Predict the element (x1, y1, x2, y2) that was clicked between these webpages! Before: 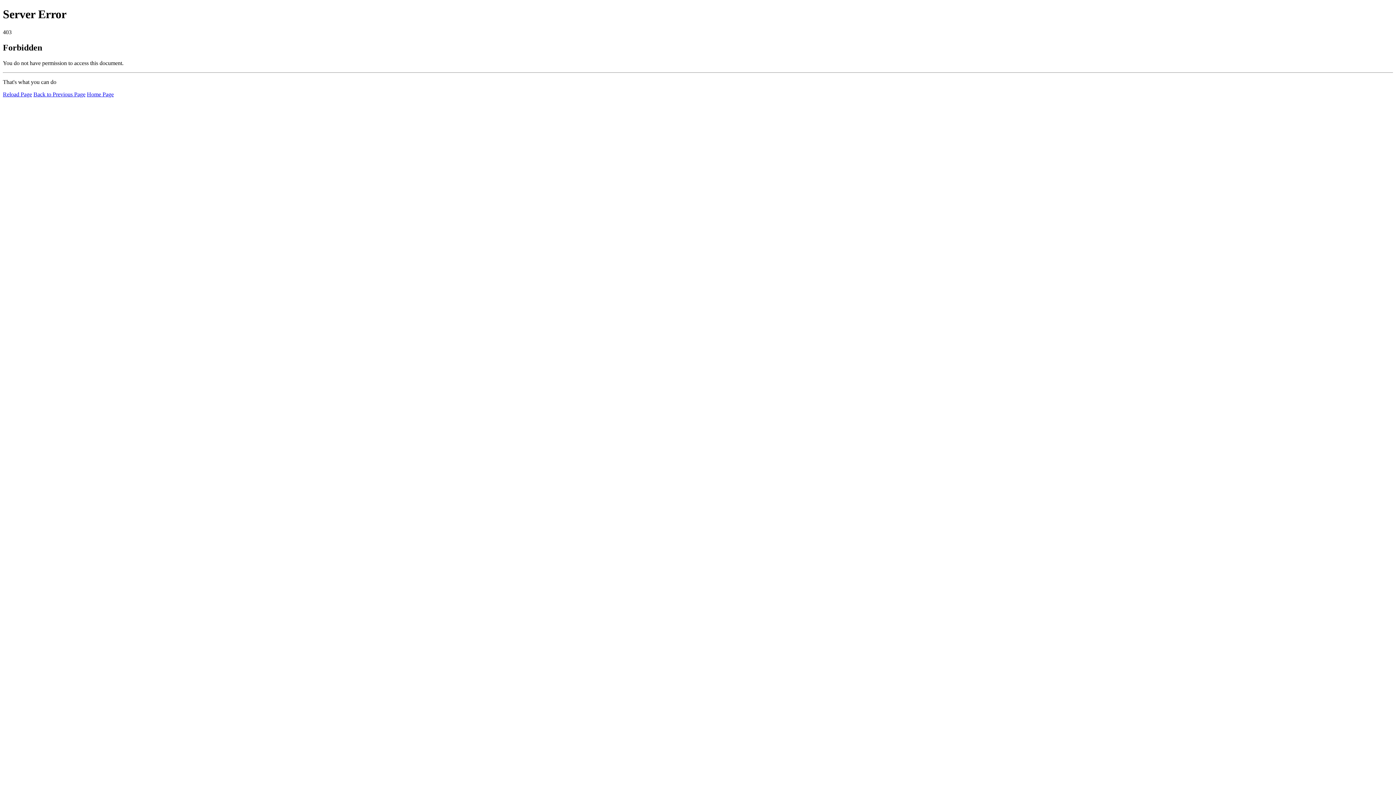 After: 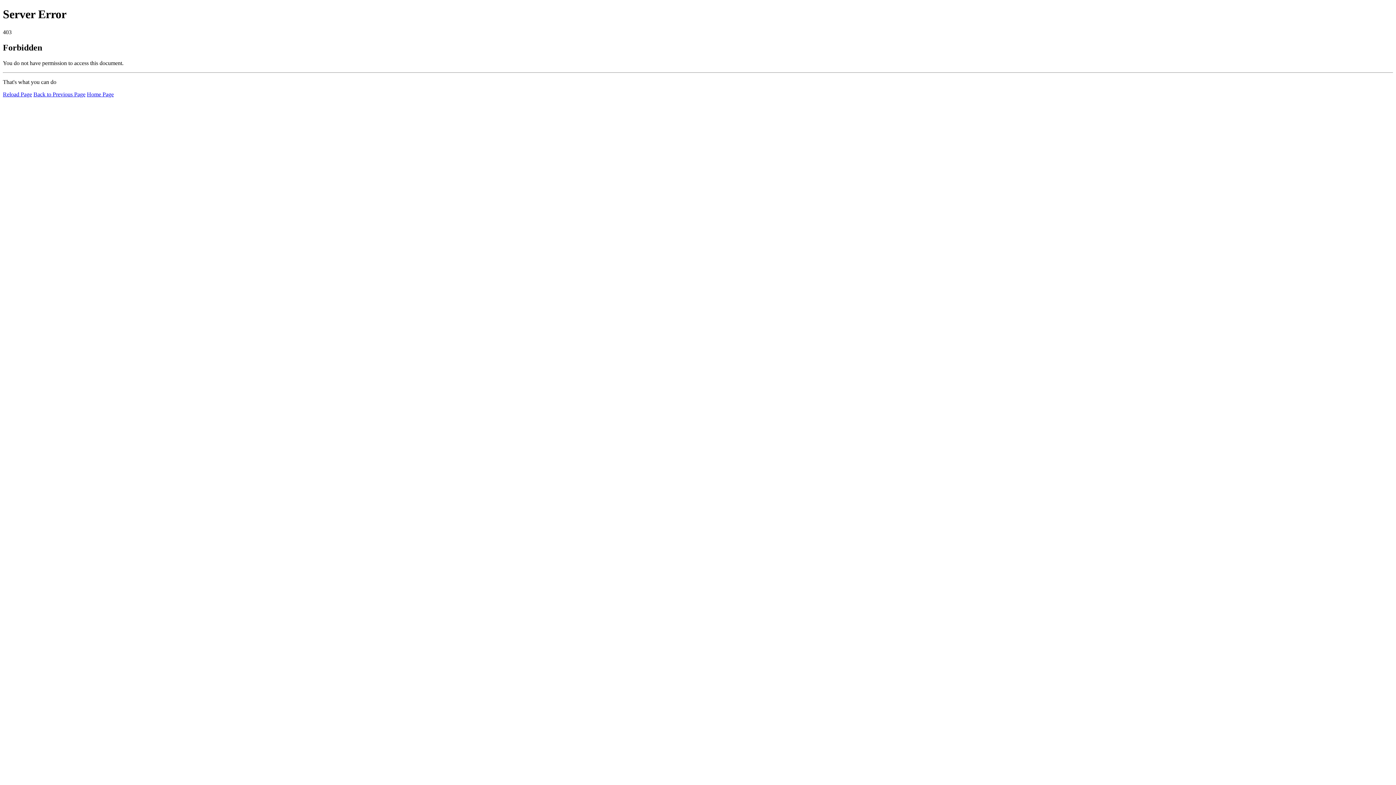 Action: bbox: (2, 91, 32, 97) label: Reload Page